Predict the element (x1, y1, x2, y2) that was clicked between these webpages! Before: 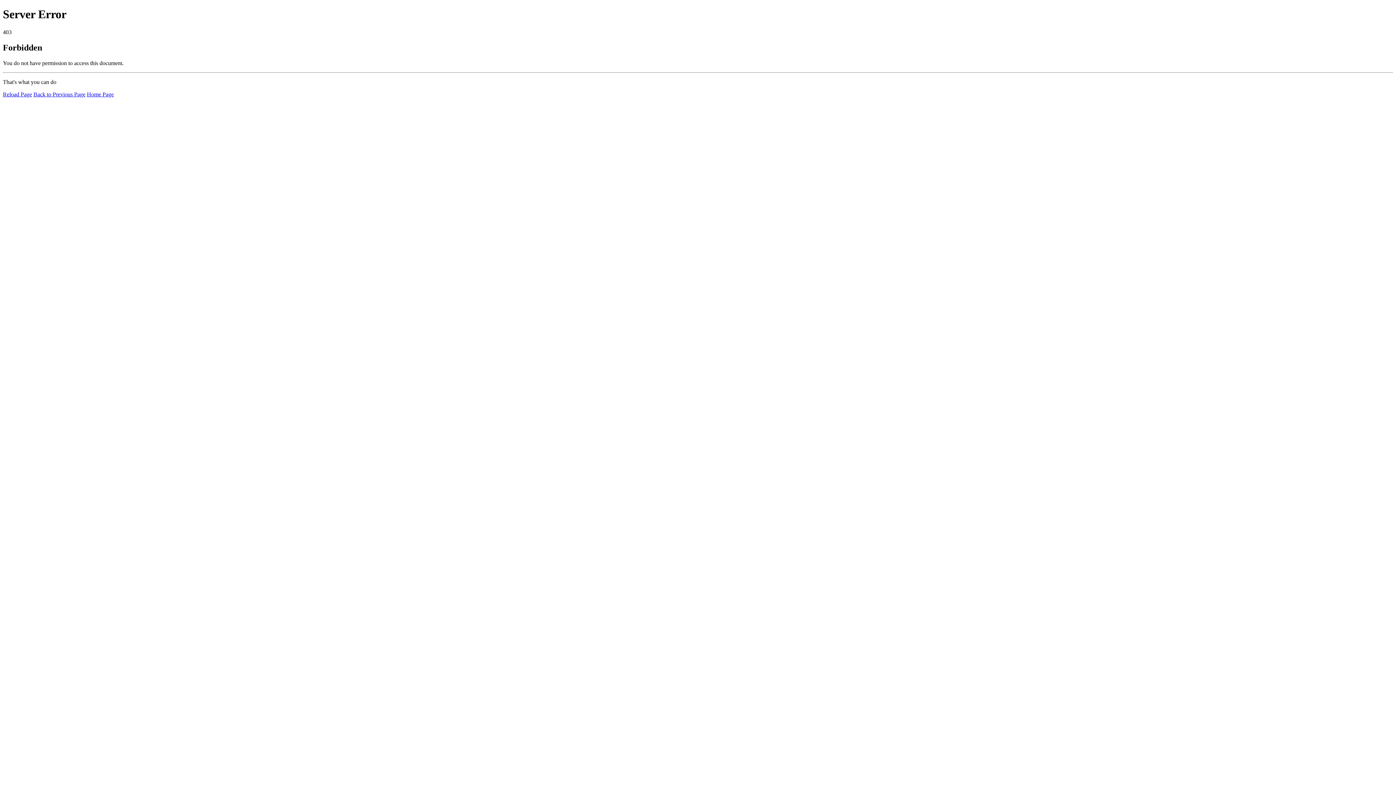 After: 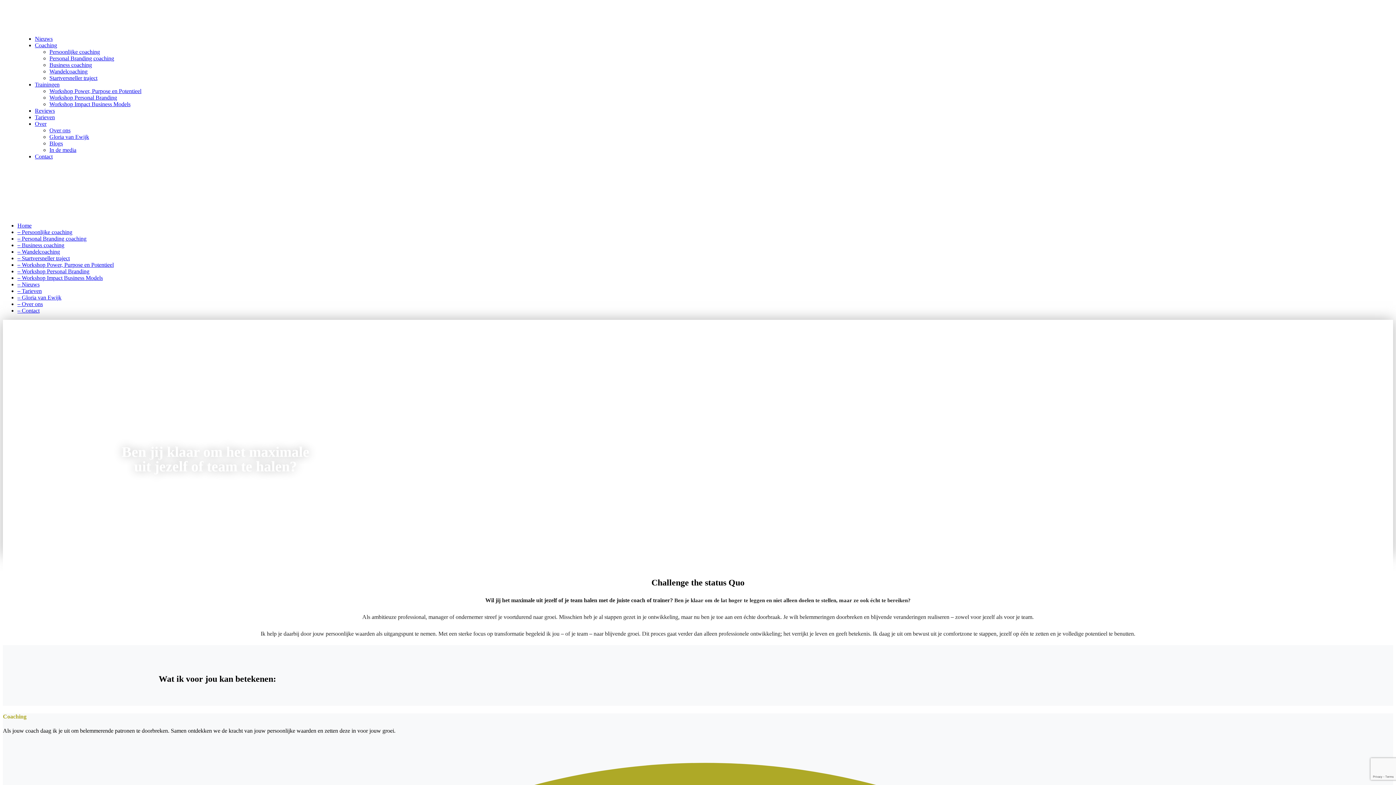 Action: bbox: (86, 91, 113, 97) label: Home Page